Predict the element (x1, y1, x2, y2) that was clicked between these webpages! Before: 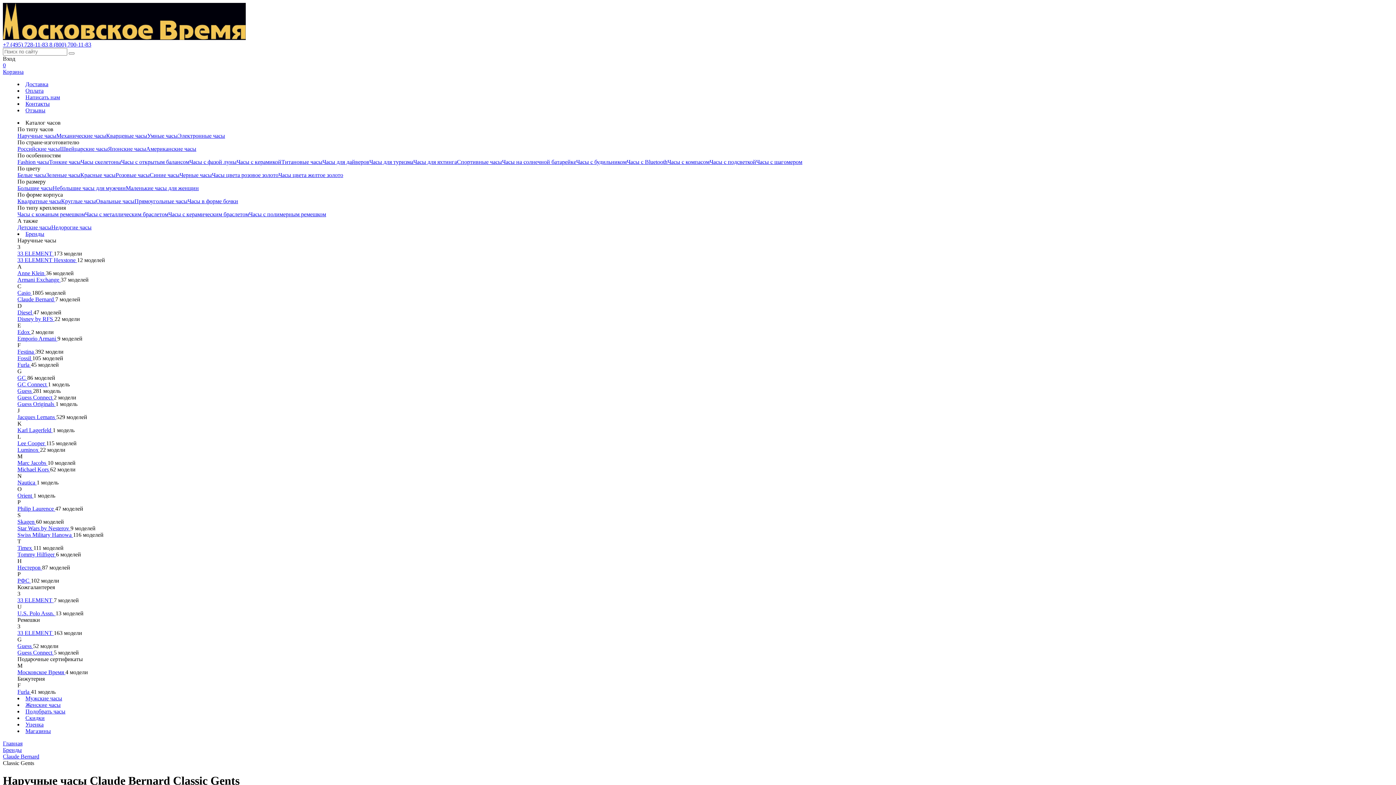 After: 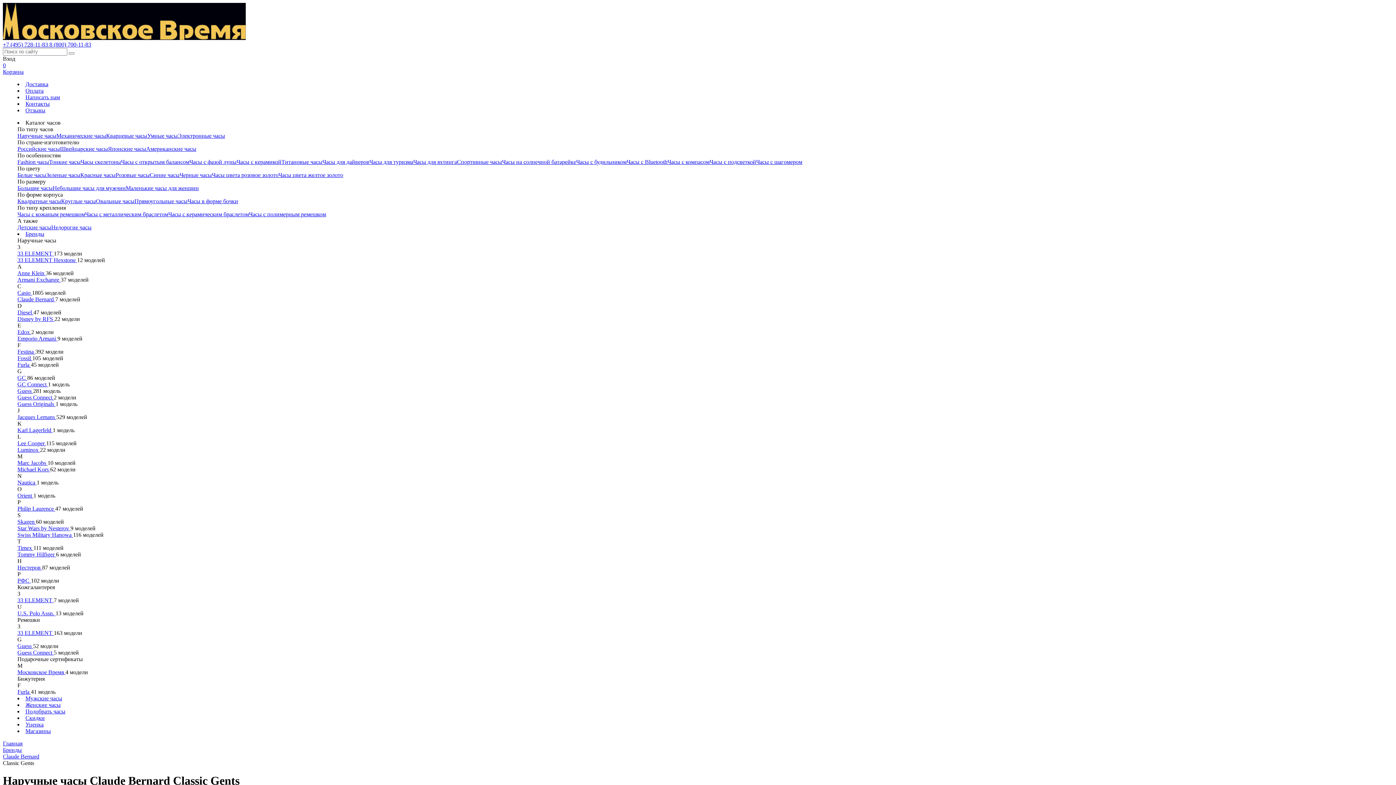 Action: label: +7 (495) 728-11-83  bbox: (2, 41, 49, 47)